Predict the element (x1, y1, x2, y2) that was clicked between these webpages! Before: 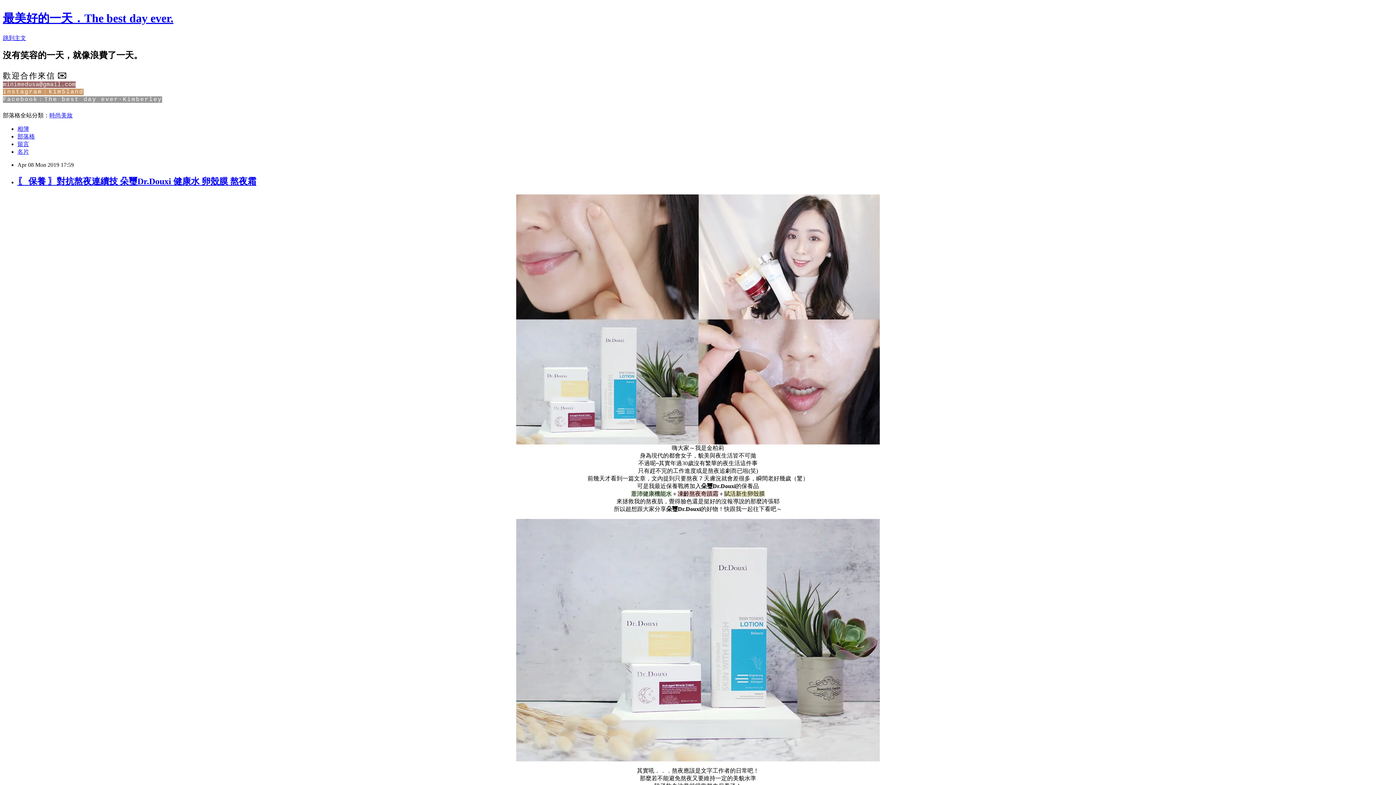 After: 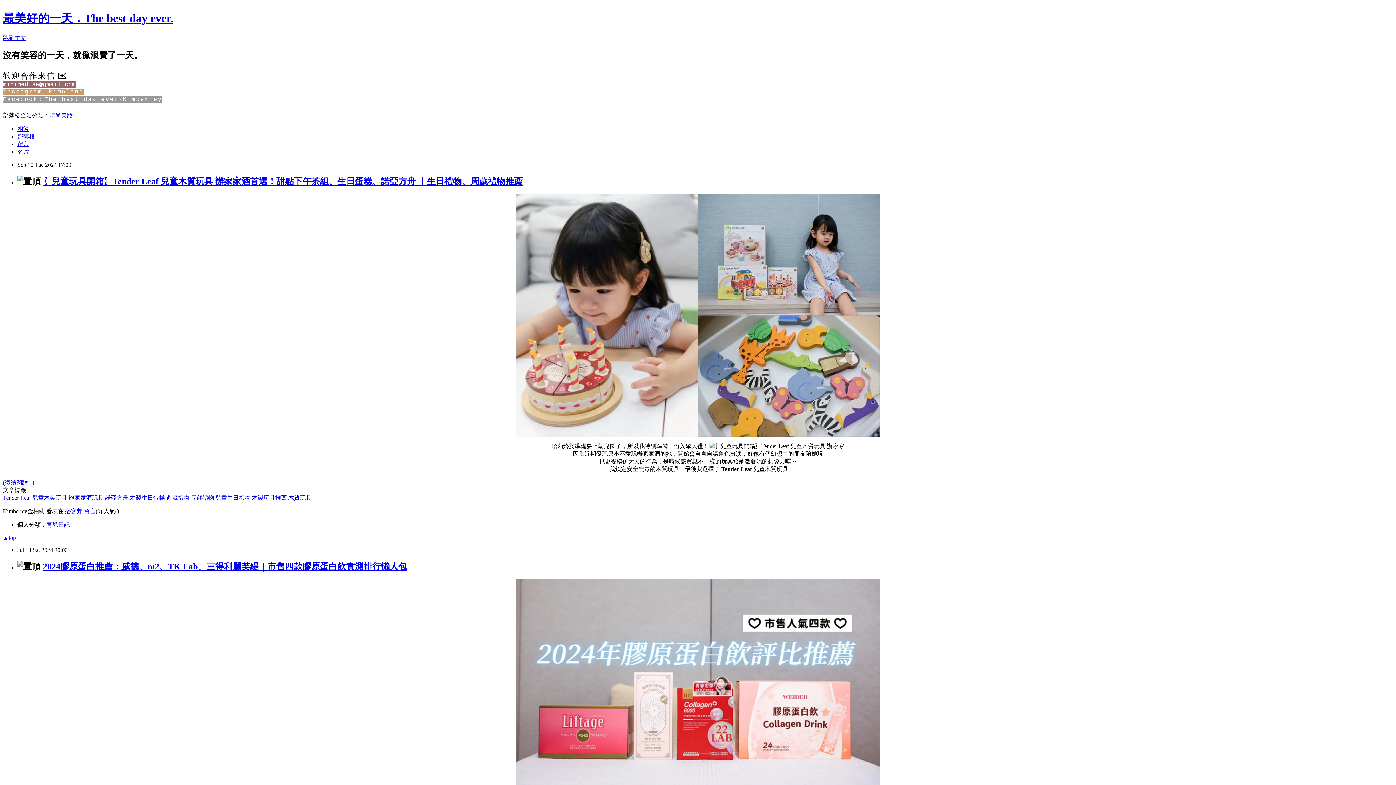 Action: bbox: (17, 133, 34, 139) label: 部落格